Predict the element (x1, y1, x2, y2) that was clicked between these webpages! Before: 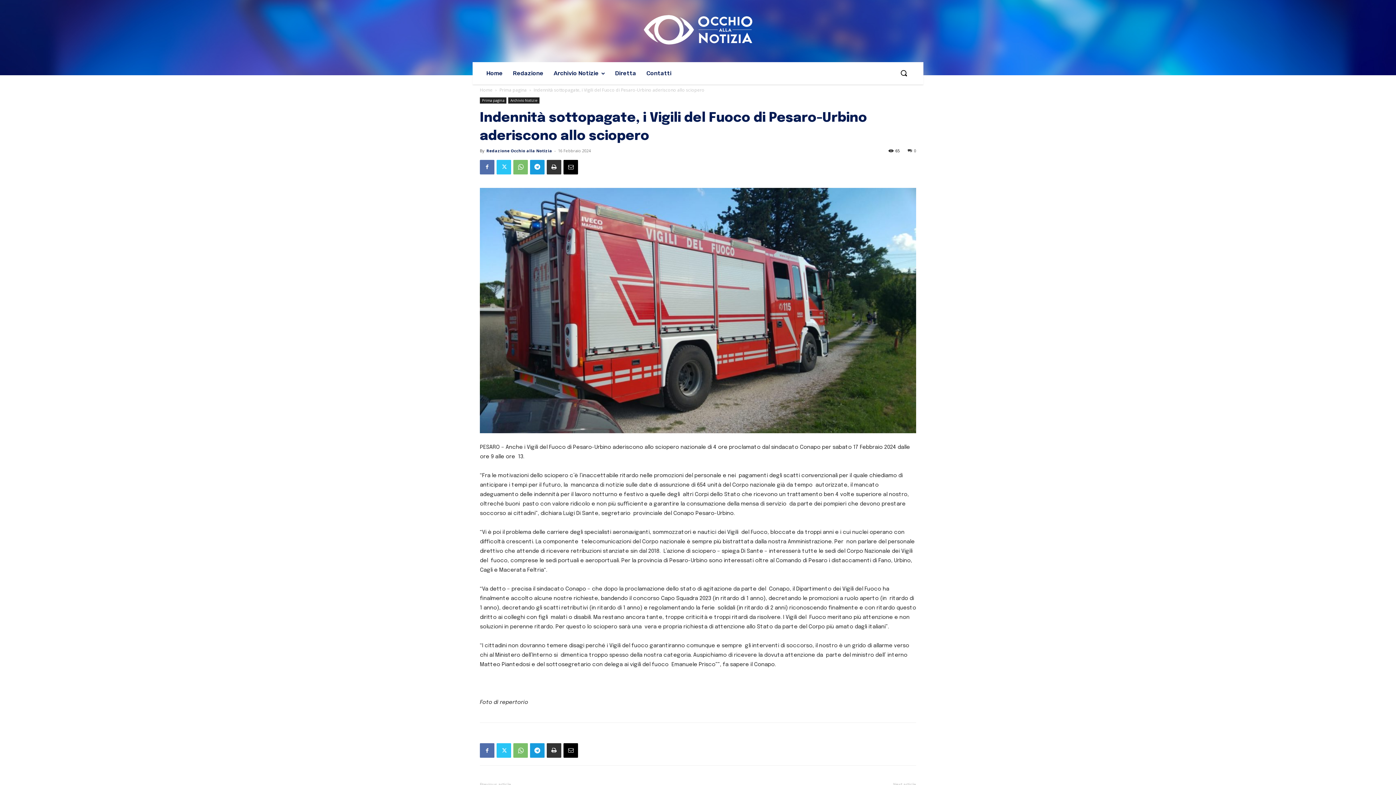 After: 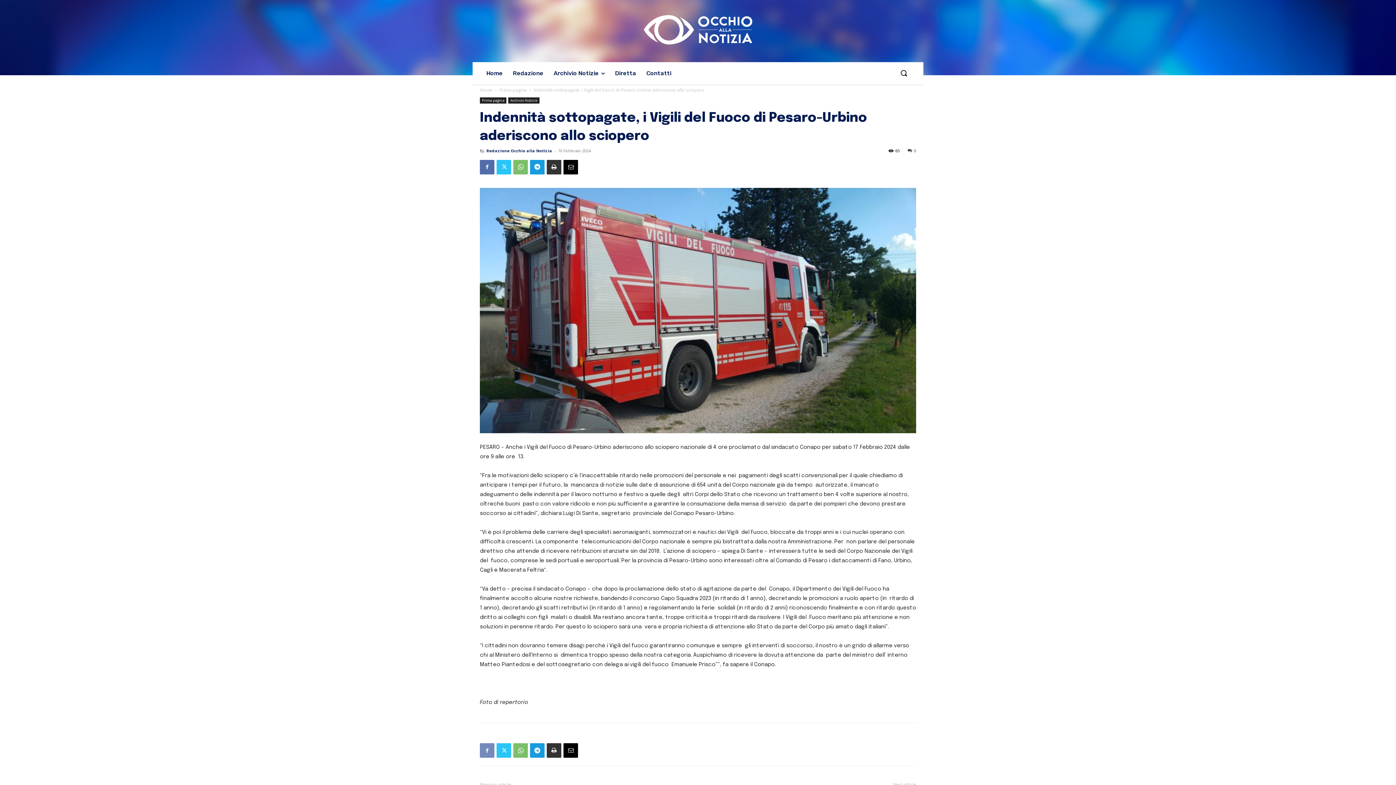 Action: bbox: (480, 743, 494, 758)